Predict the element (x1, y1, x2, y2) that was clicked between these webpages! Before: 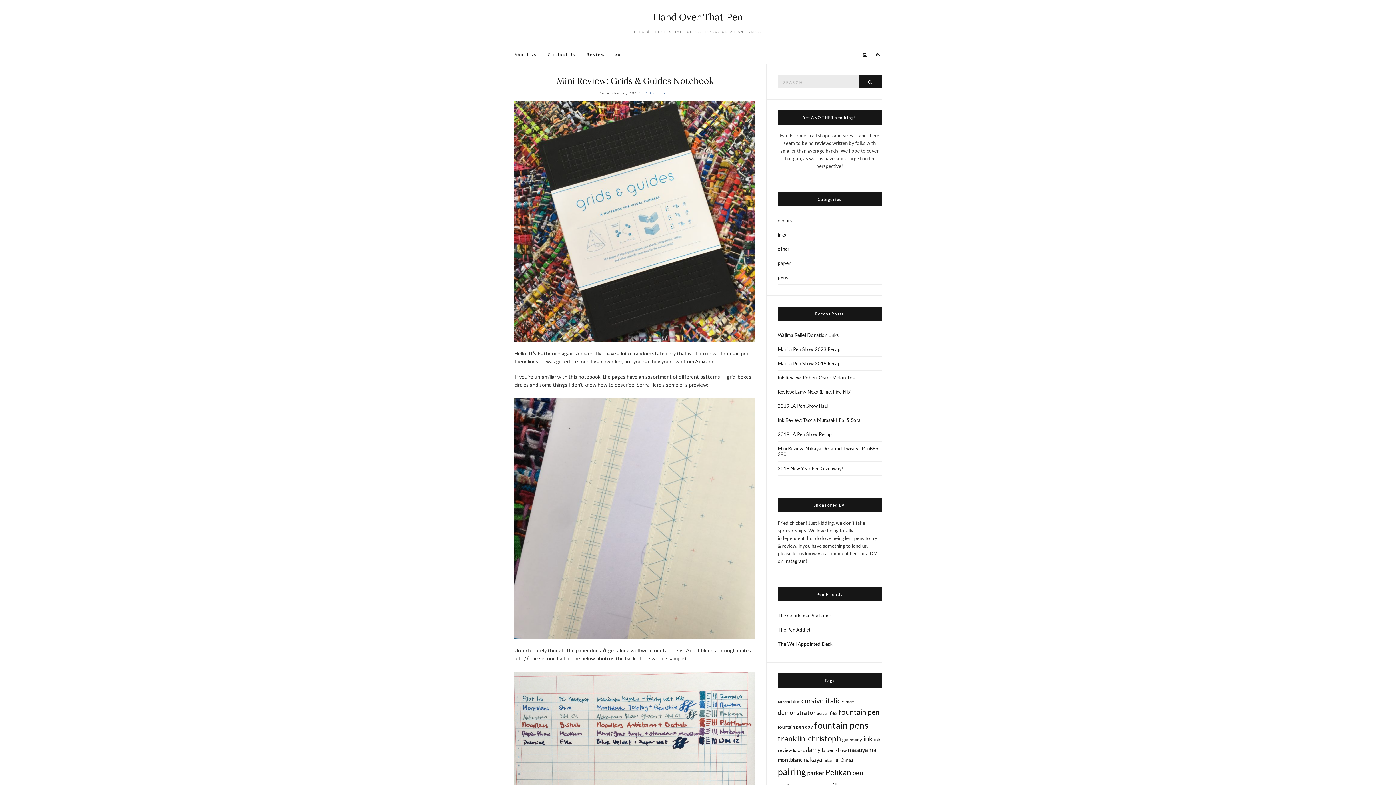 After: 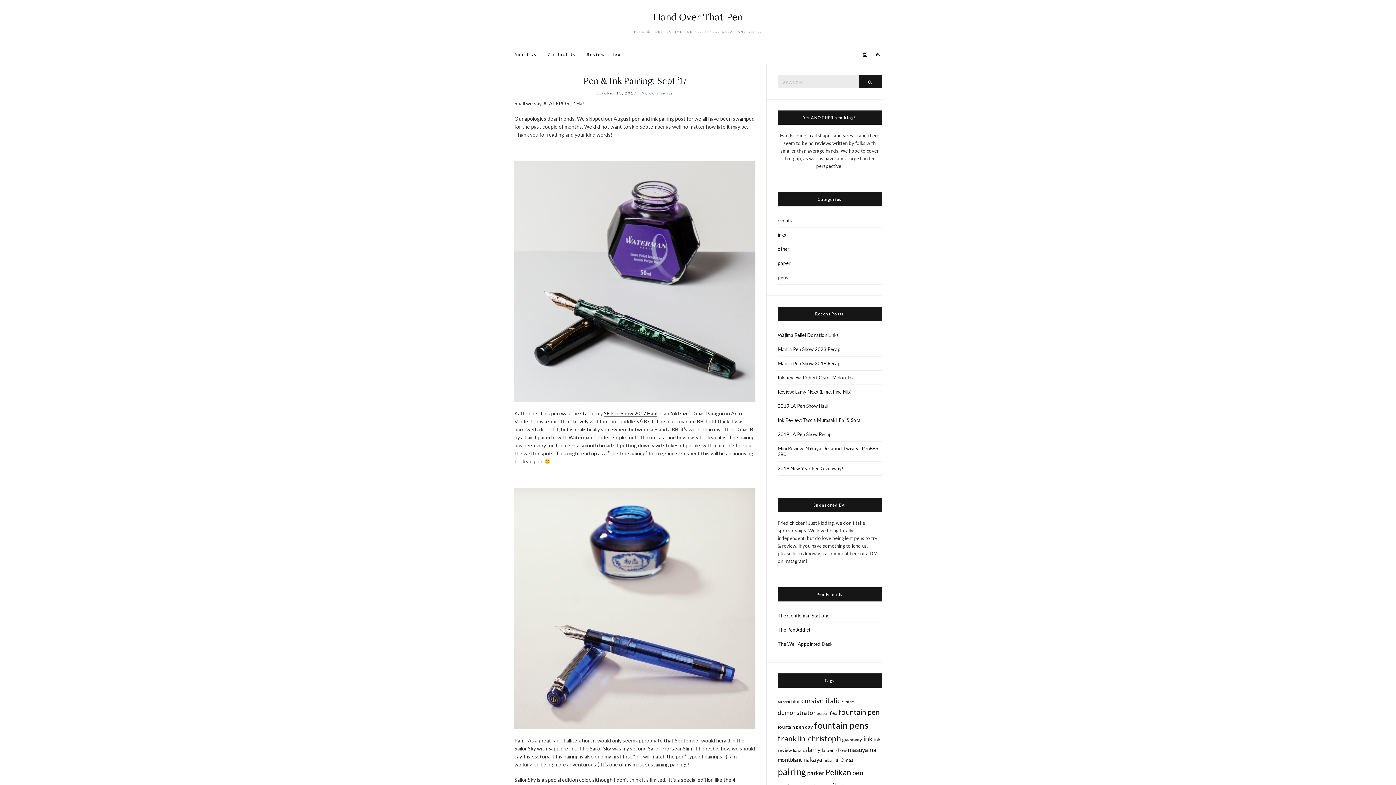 Action: label: Omas (3 items) bbox: (840, 757, 853, 763)